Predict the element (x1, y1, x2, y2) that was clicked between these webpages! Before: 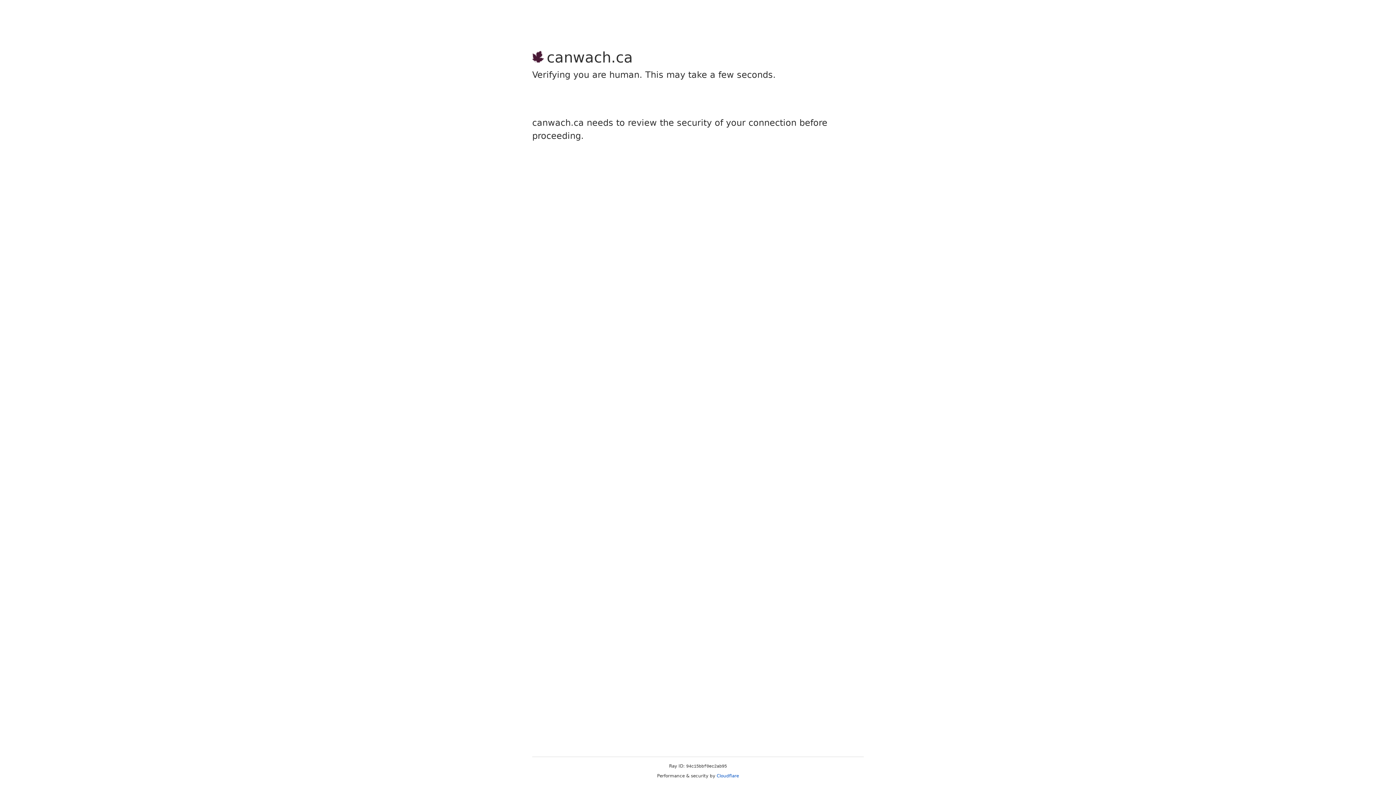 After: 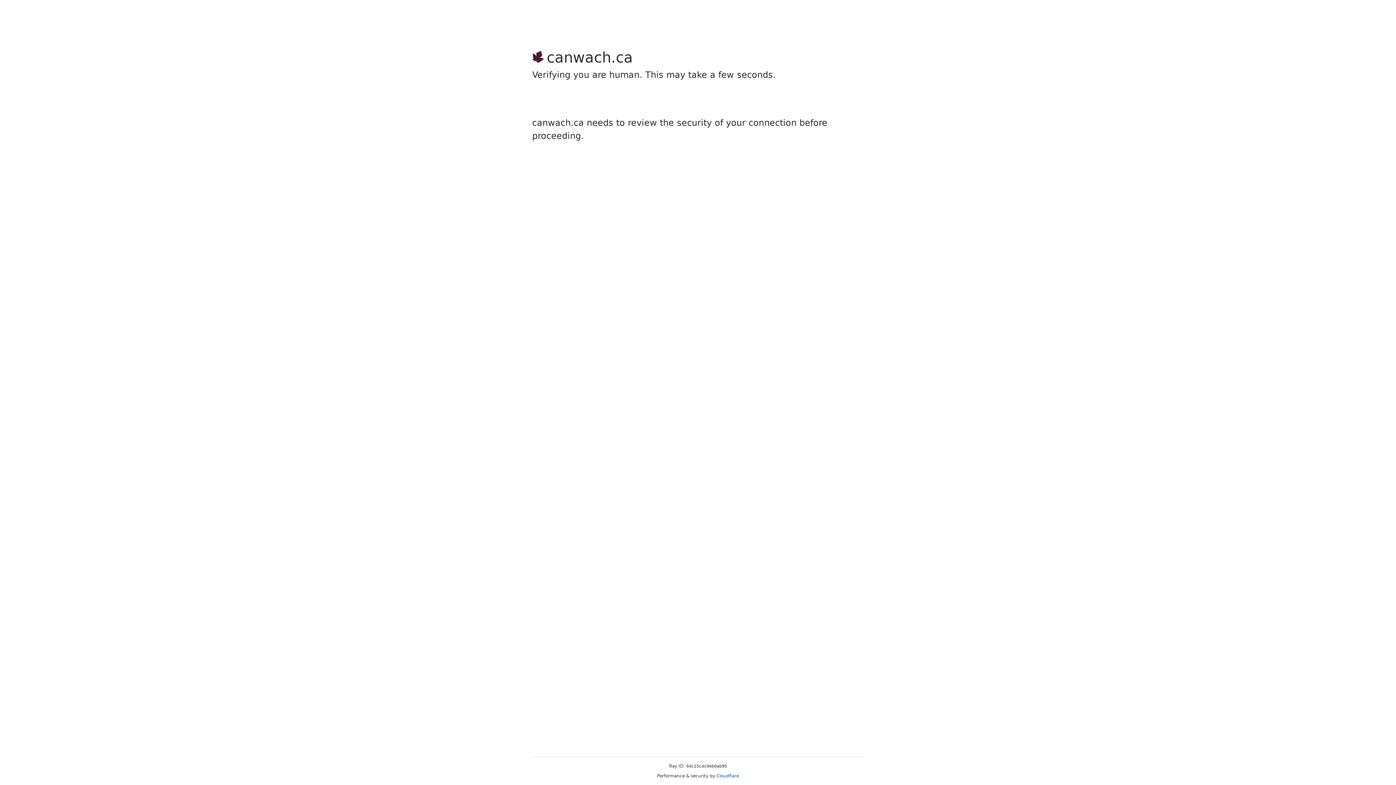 Action: label: Cloudflare bbox: (716, 773, 739, 778)